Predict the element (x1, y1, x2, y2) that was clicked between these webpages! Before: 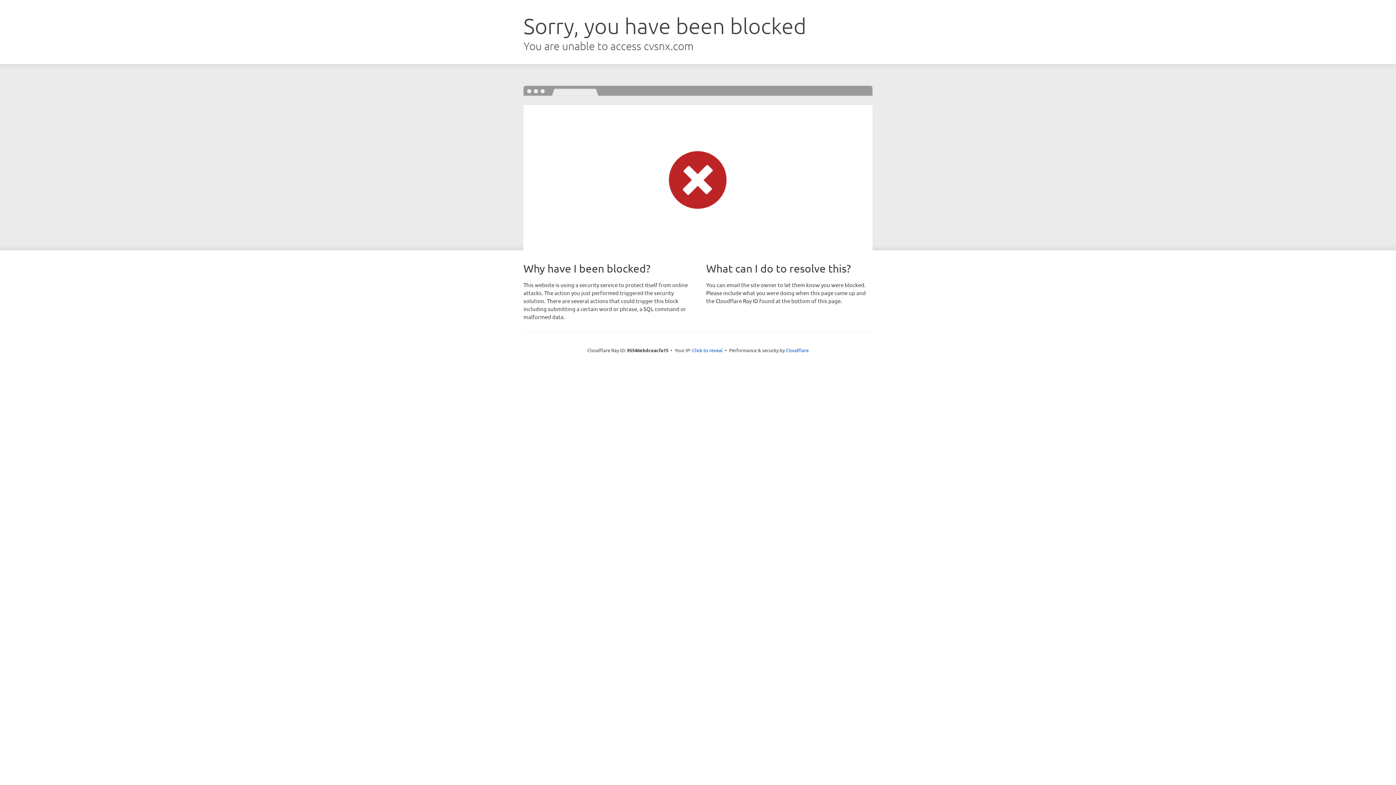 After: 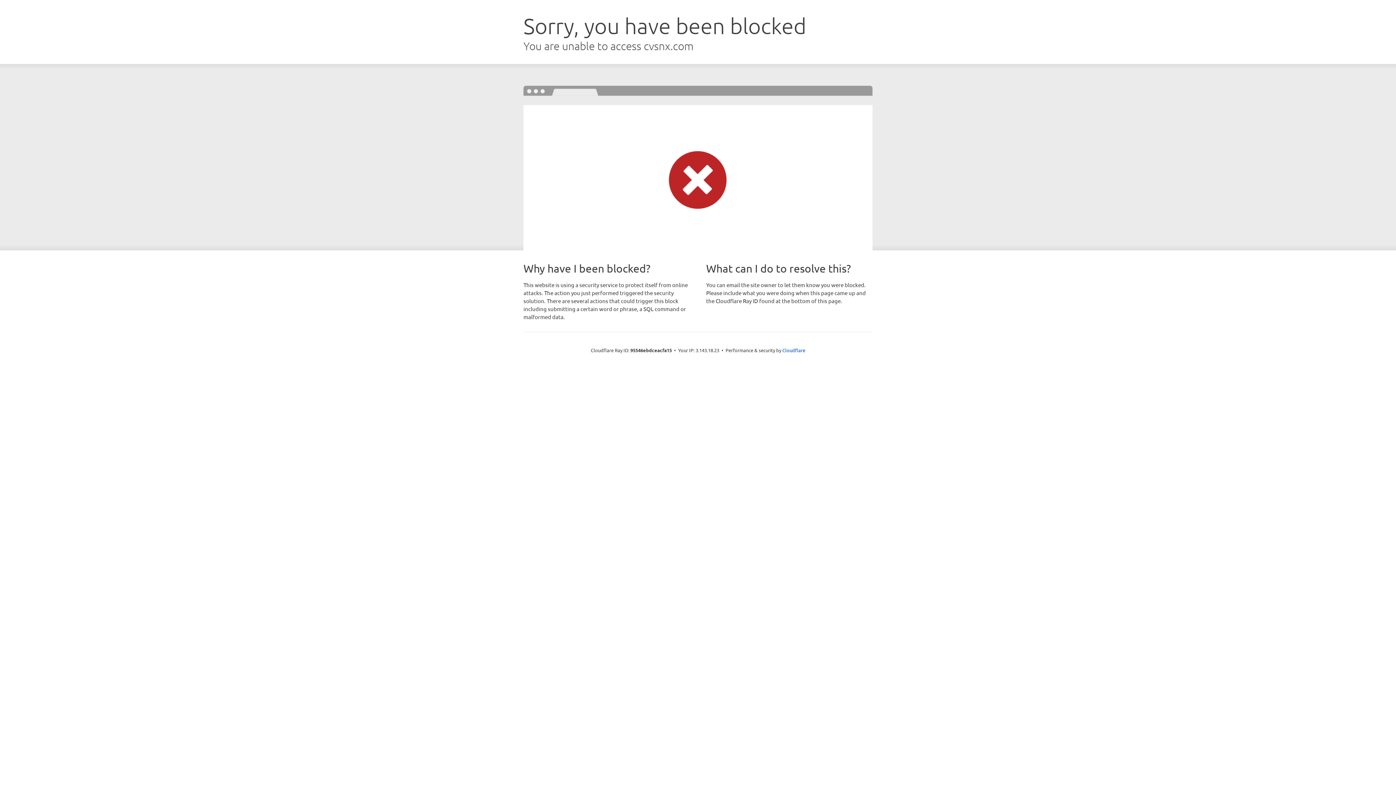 Action: bbox: (692, 346, 722, 353) label: Click to reveal